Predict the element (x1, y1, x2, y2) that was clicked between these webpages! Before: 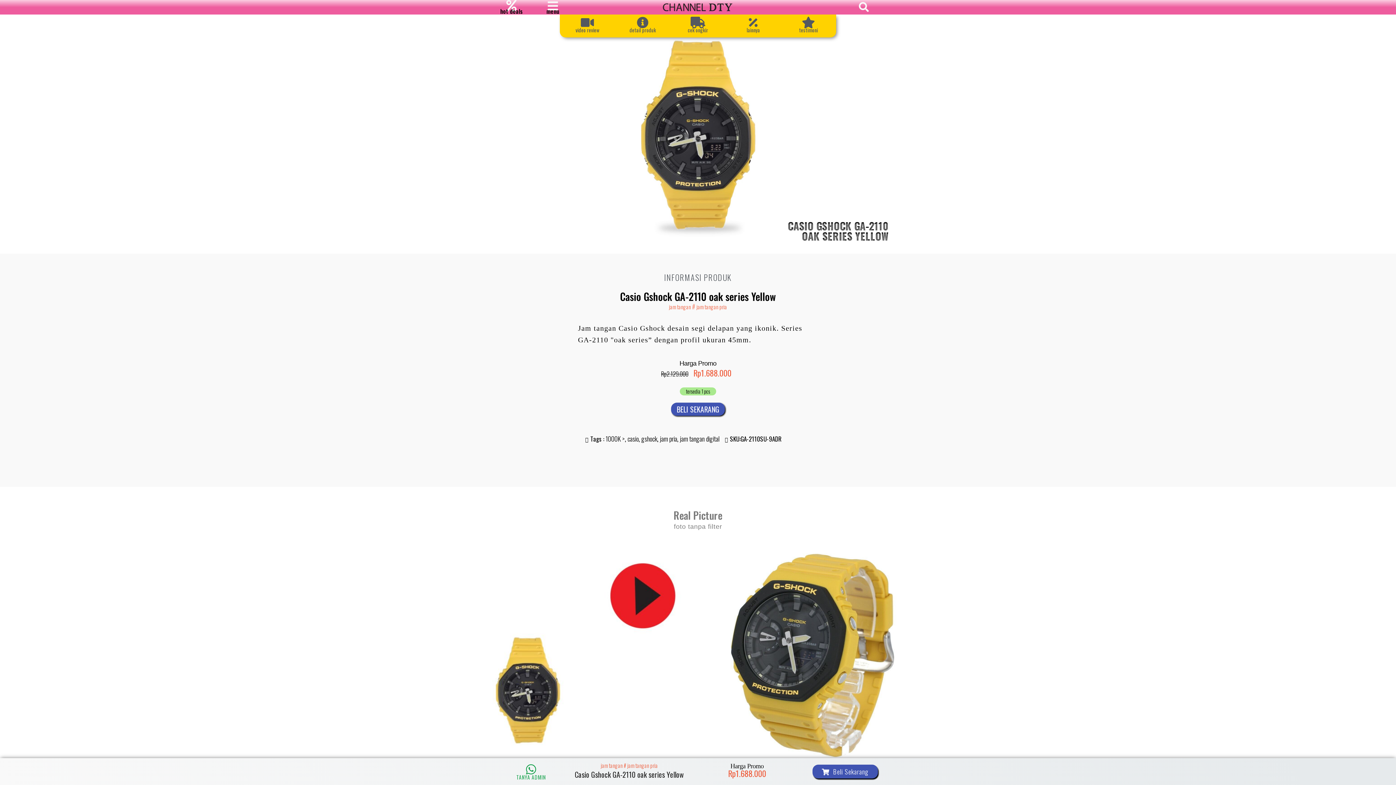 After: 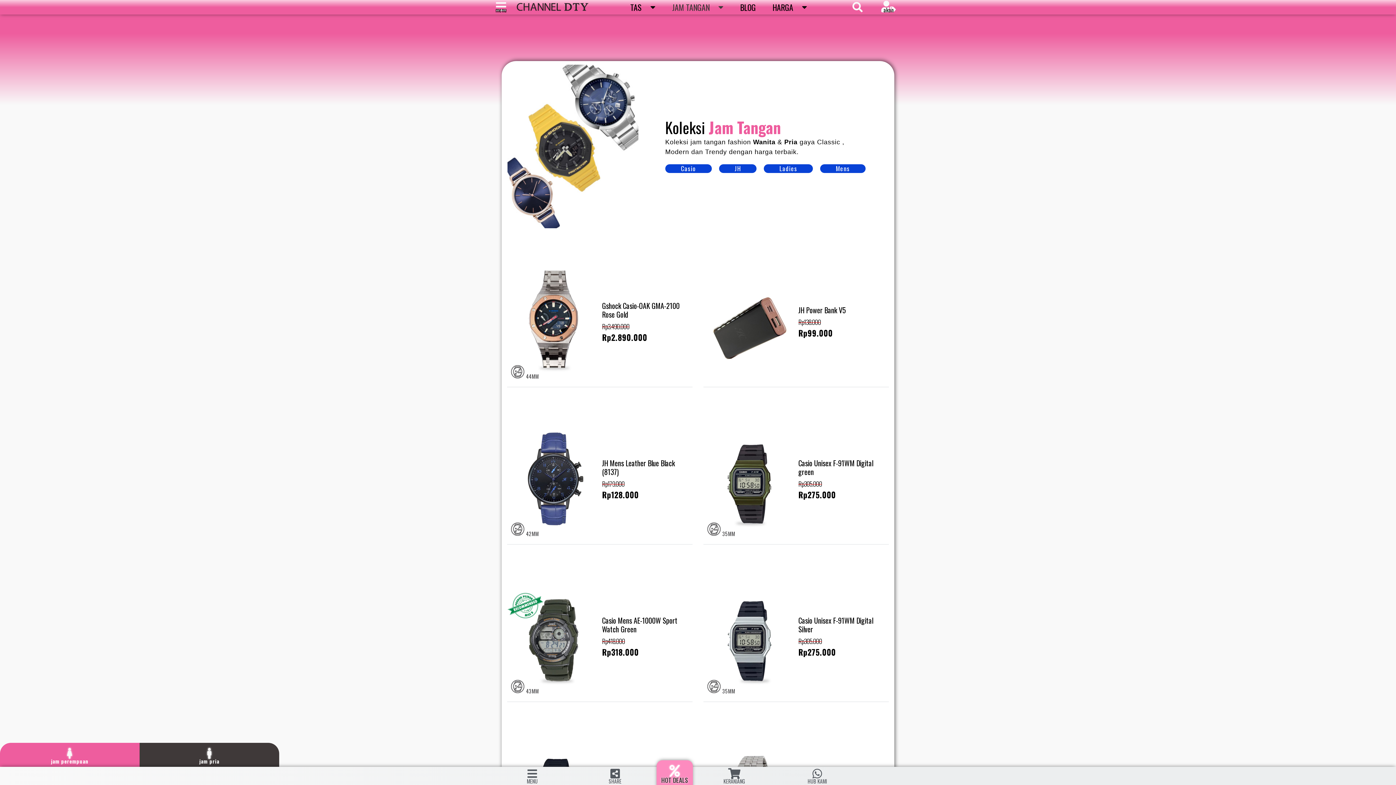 Action: bbox: (600, 761, 622, 769) label: jam tangan